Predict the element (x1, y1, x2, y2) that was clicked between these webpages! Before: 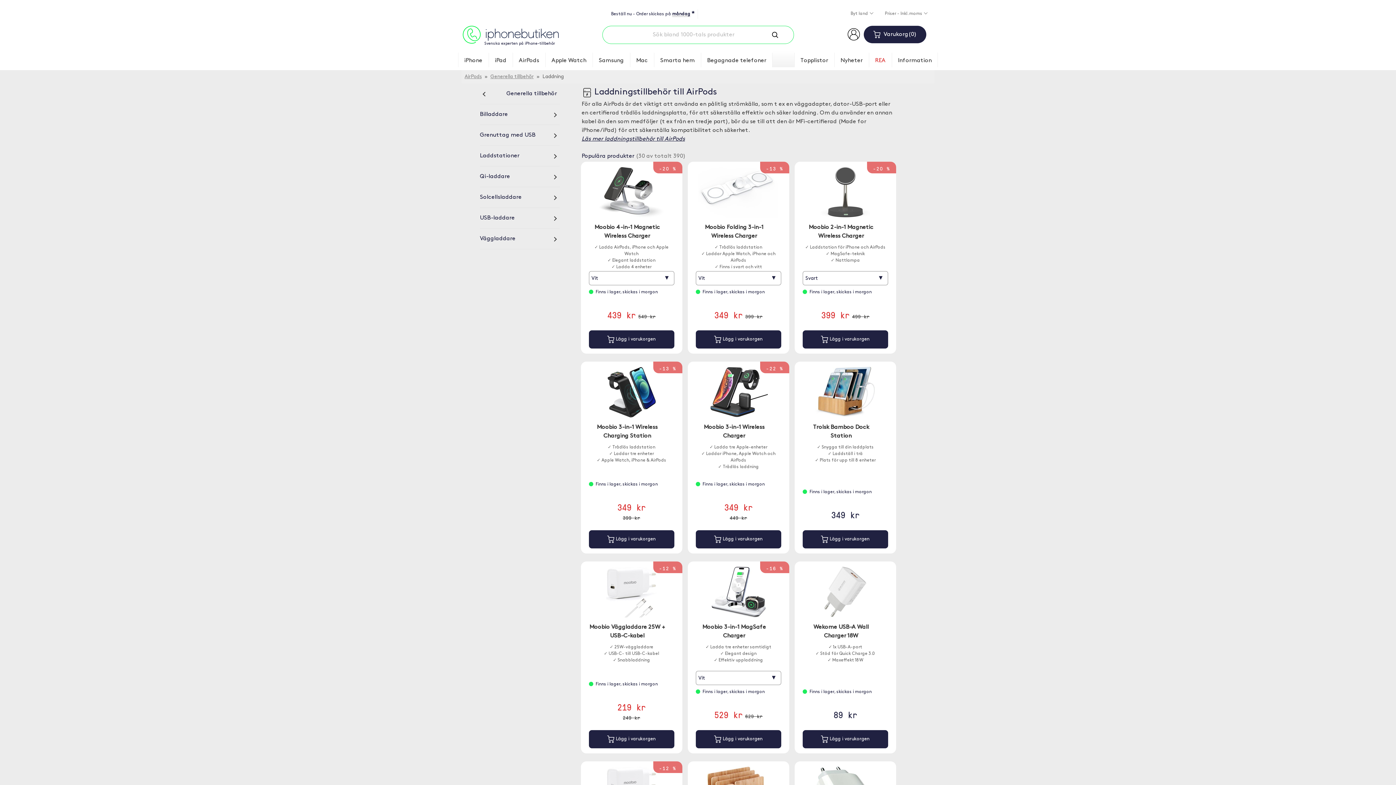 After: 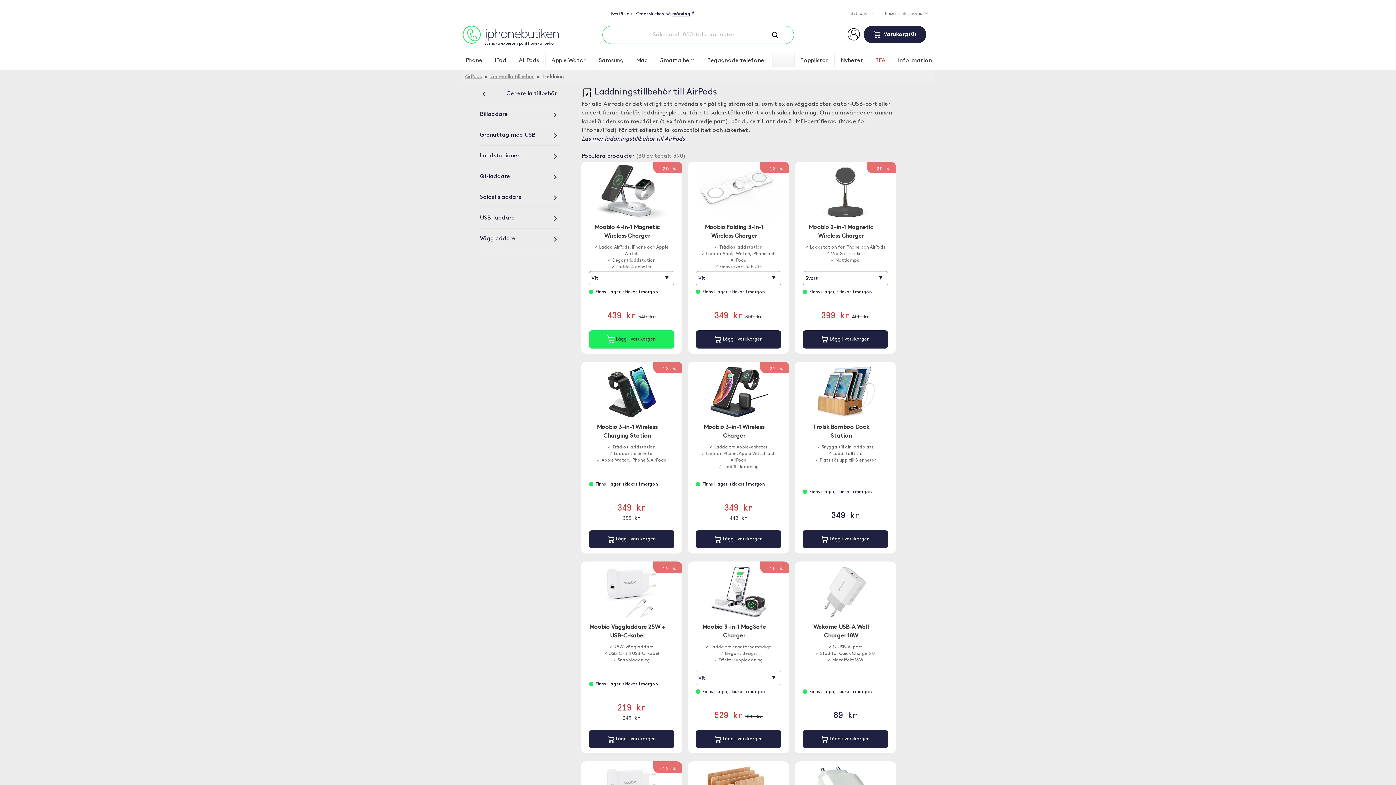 Action: bbox: (588, 330, 674, 348) label:  Lägg i varukorgen